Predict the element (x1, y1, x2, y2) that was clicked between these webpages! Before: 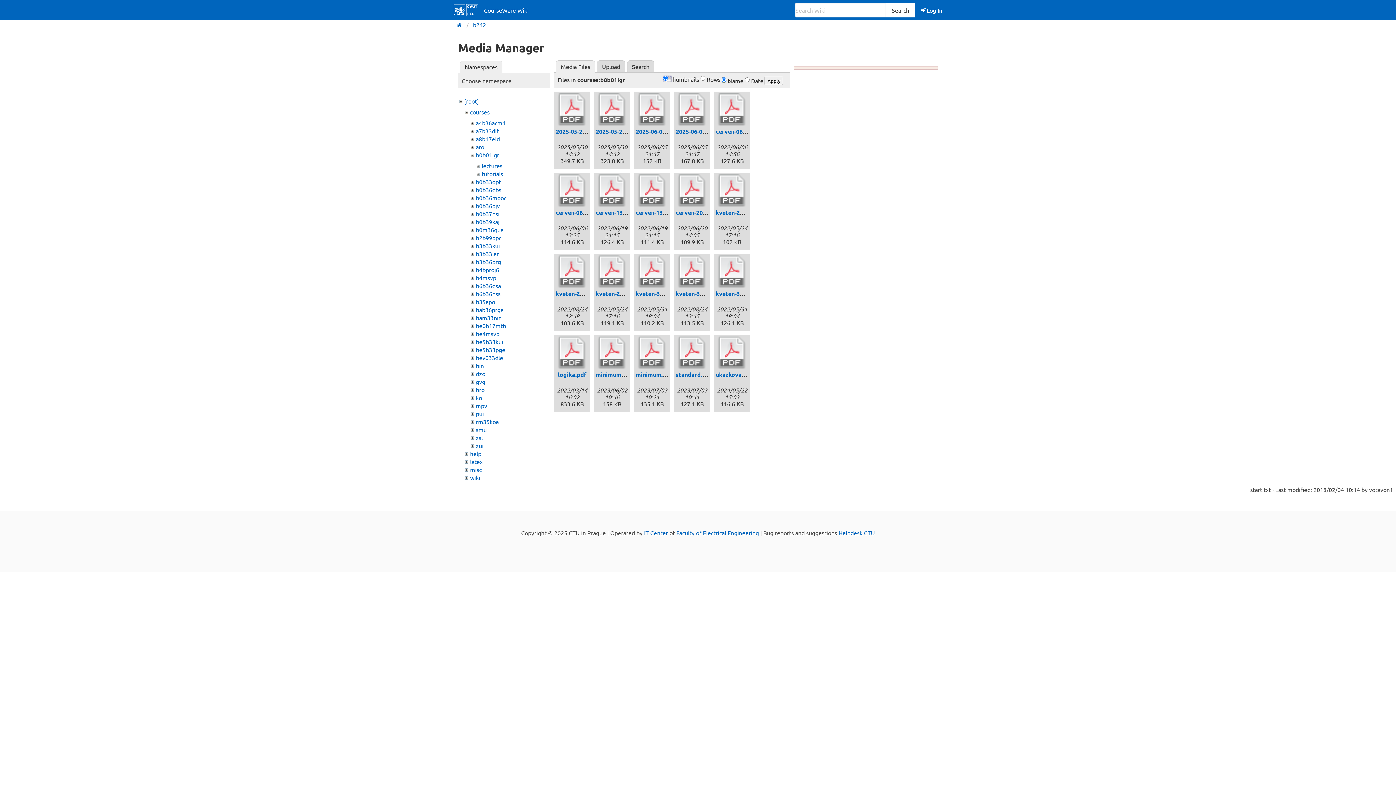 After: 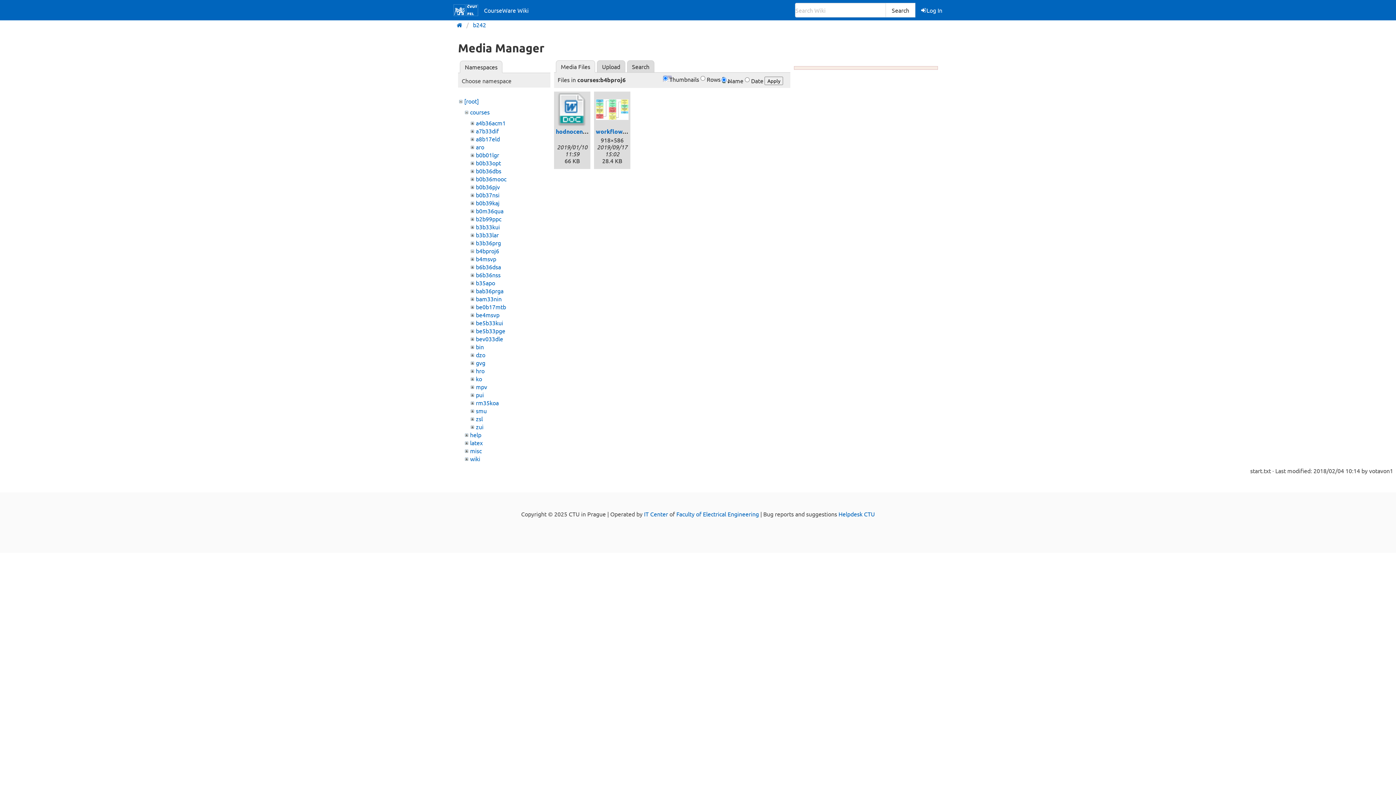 Action: label: b4bproj6 bbox: (475, 266, 499, 273)